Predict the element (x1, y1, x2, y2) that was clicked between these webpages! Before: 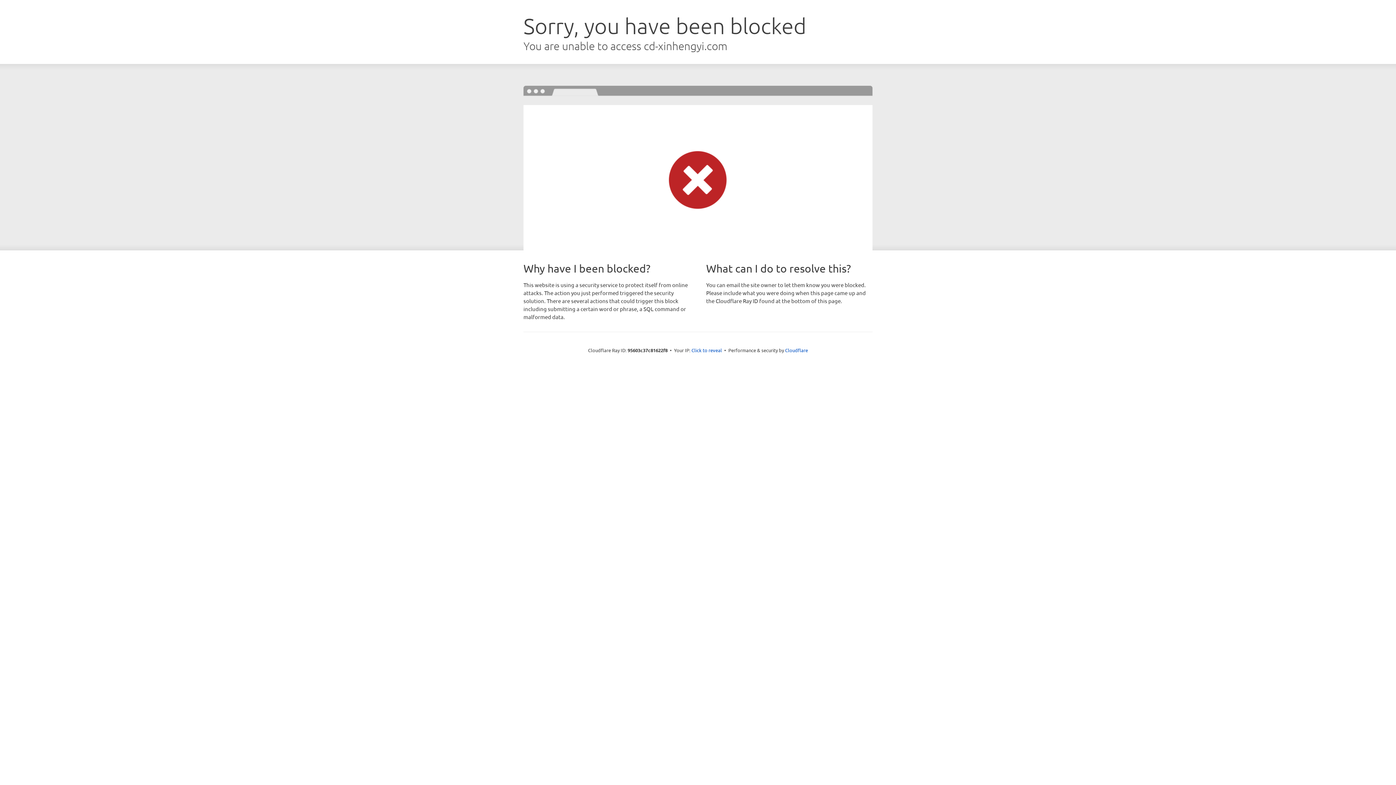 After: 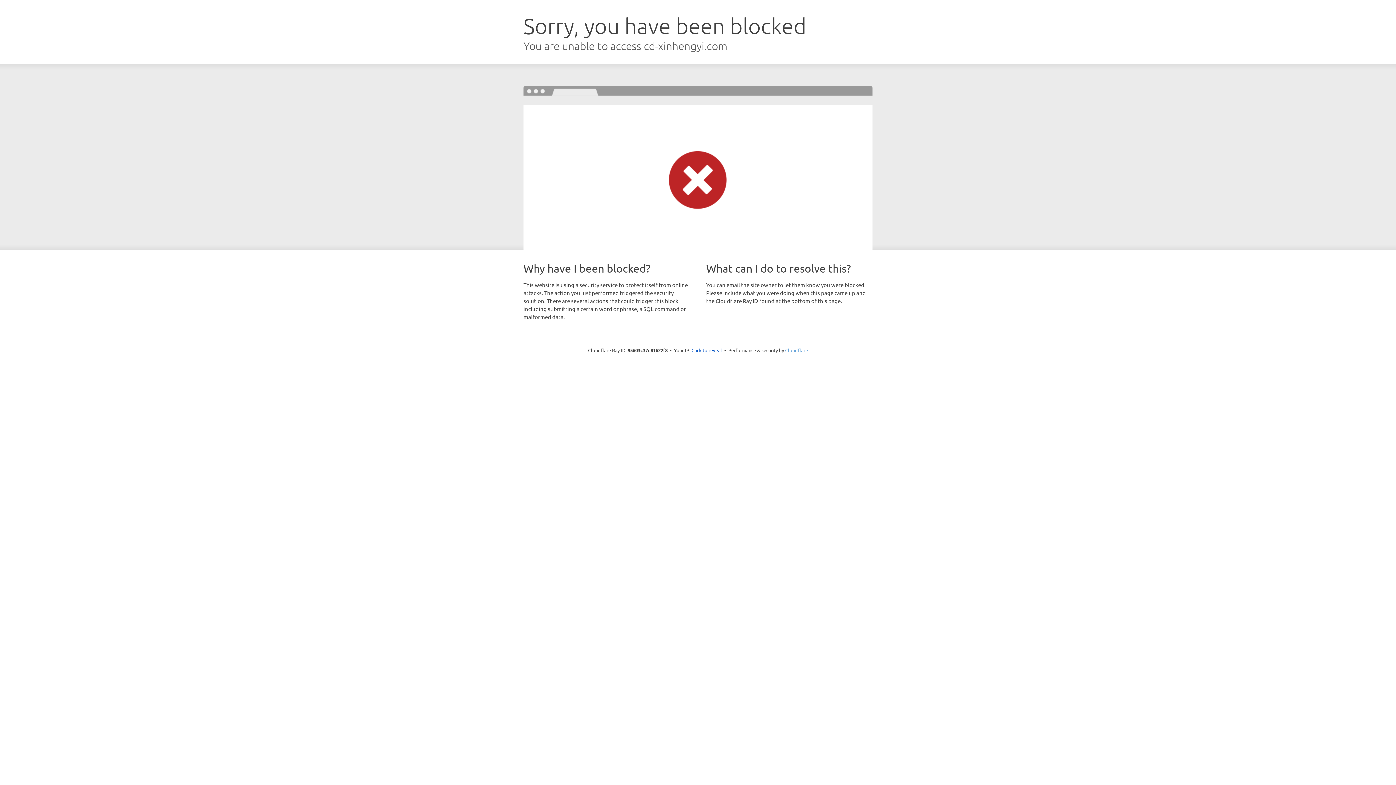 Action: bbox: (785, 347, 808, 353) label: Cloudflare